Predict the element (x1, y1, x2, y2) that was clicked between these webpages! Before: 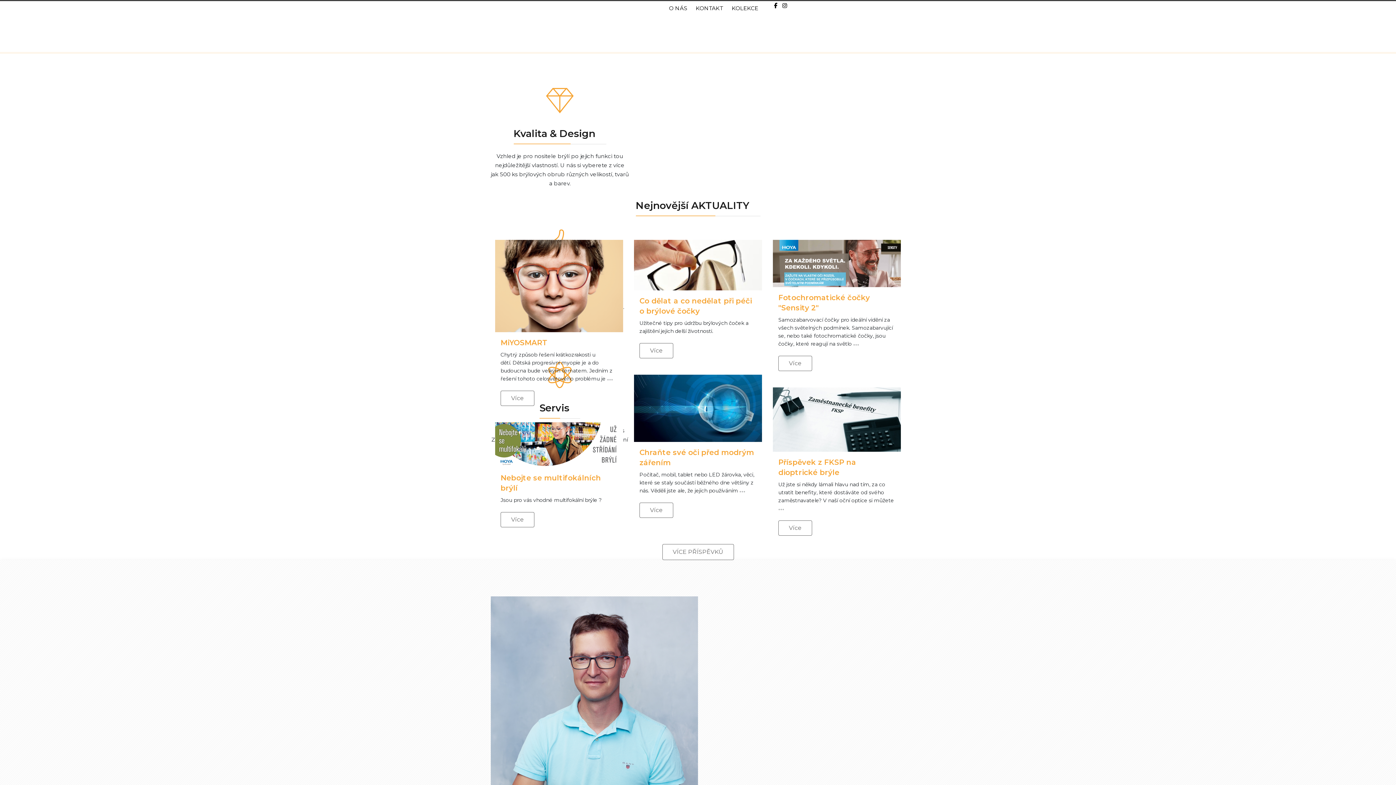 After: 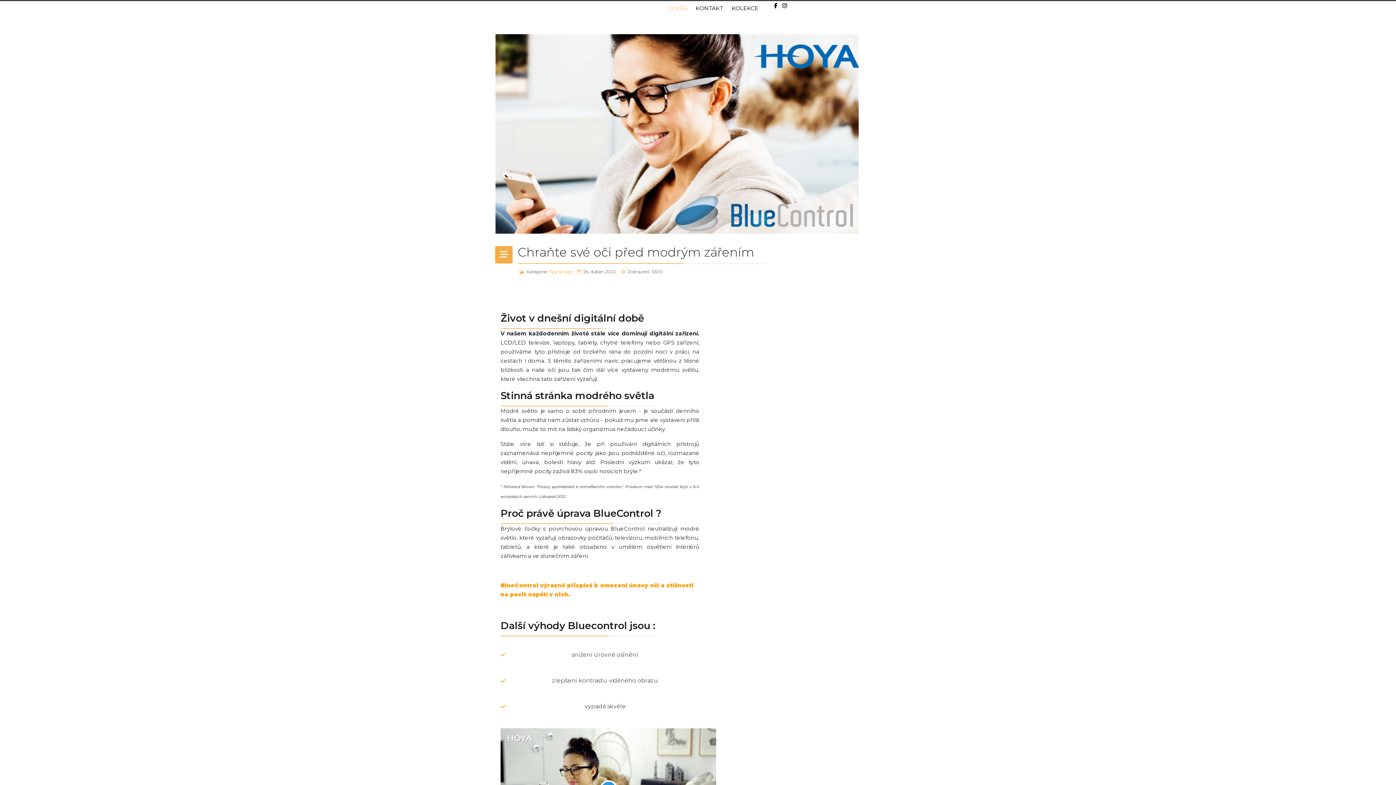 Action: label: Chraňte své oči před modrým zářením
Posted in: Tipy & rady
3299 bbox: (634, 375, 762, 442)